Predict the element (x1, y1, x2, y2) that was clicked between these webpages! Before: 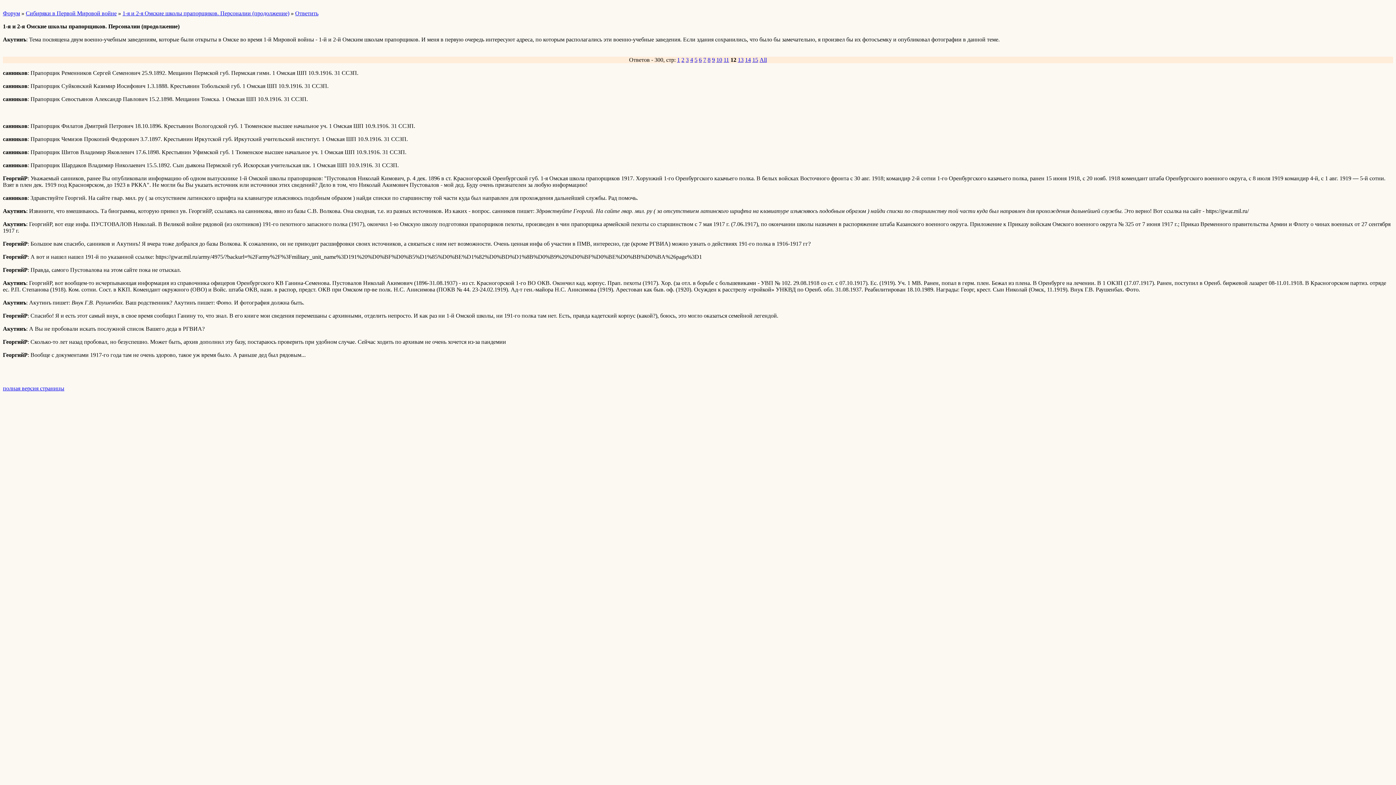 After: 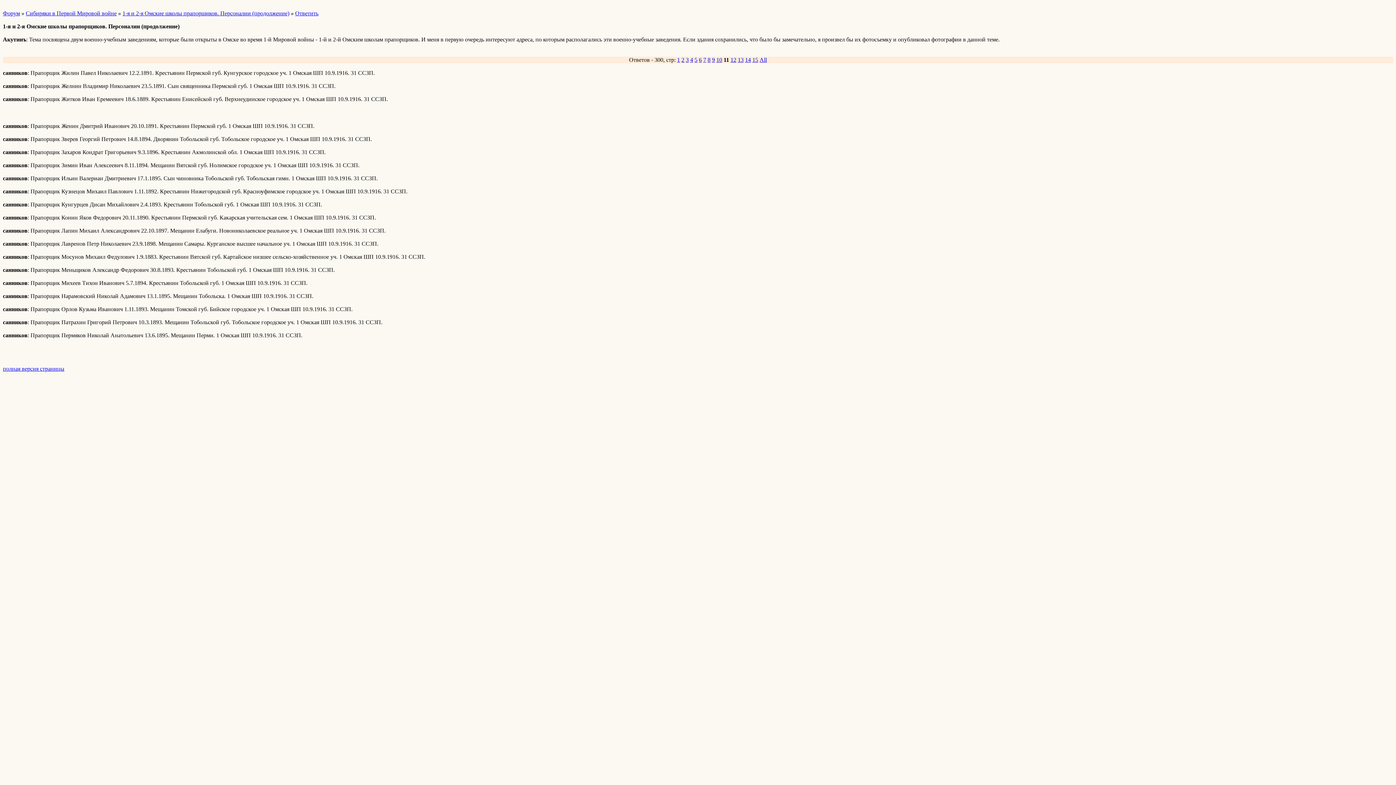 Action: bbox: (723, 56, 729, 62) label: 11